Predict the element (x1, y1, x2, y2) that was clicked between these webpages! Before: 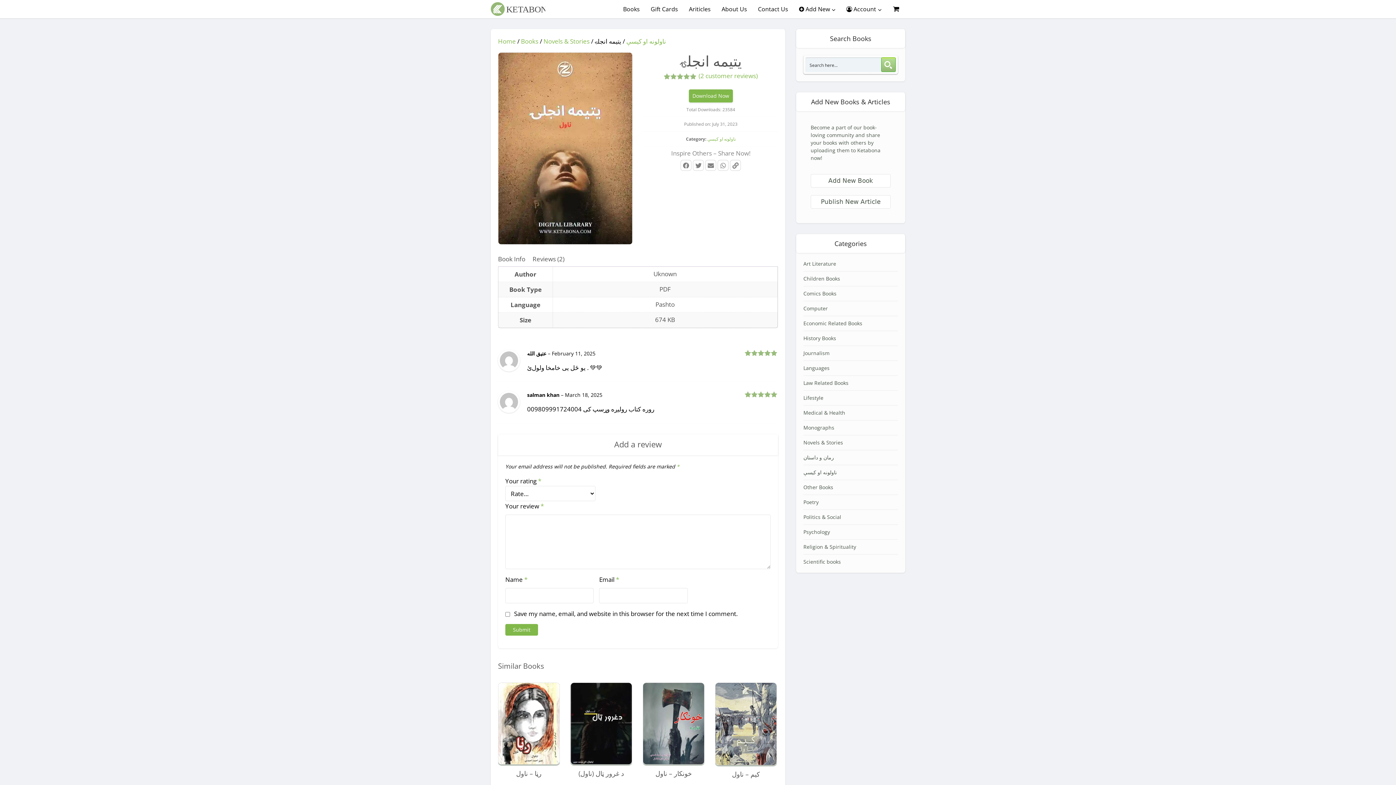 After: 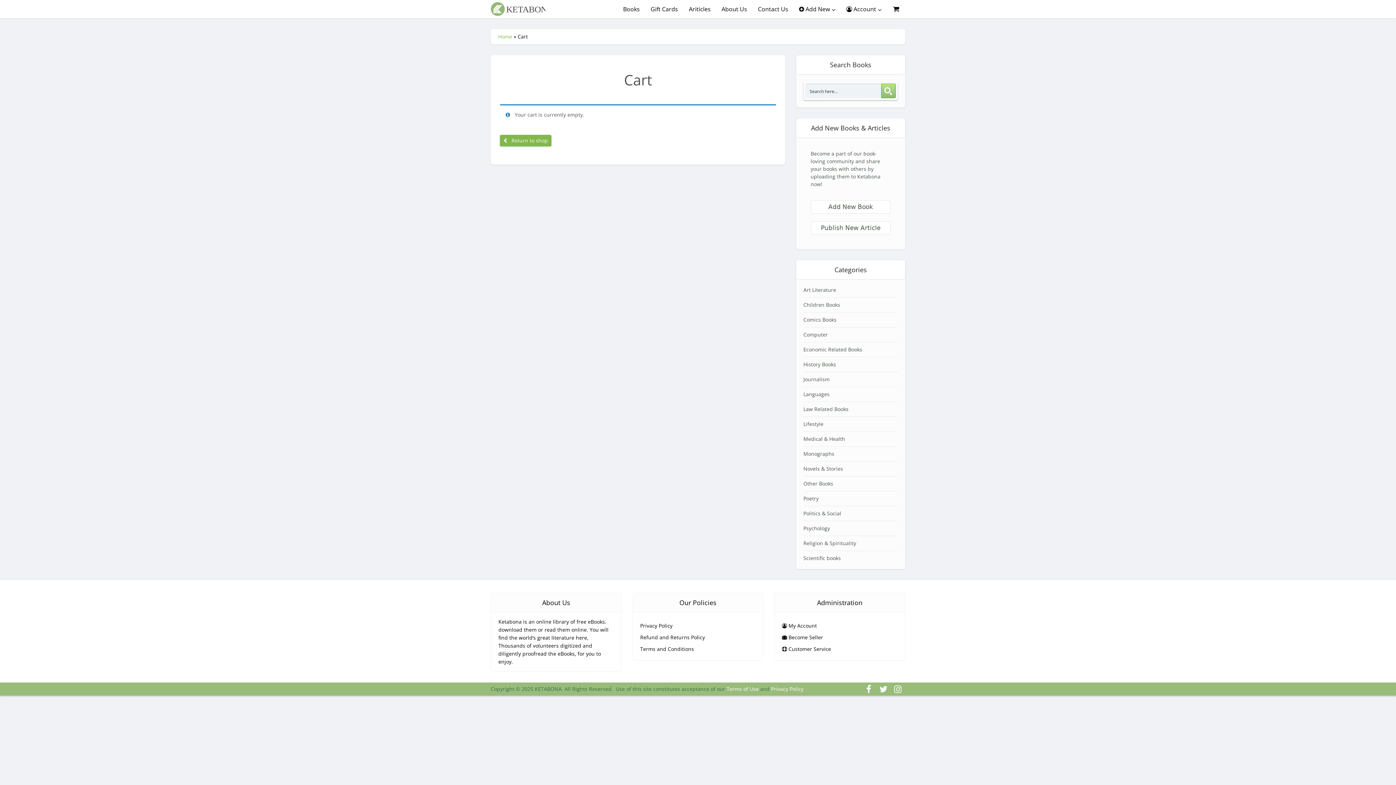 Action: bbox: (887, 0, 905, 18)